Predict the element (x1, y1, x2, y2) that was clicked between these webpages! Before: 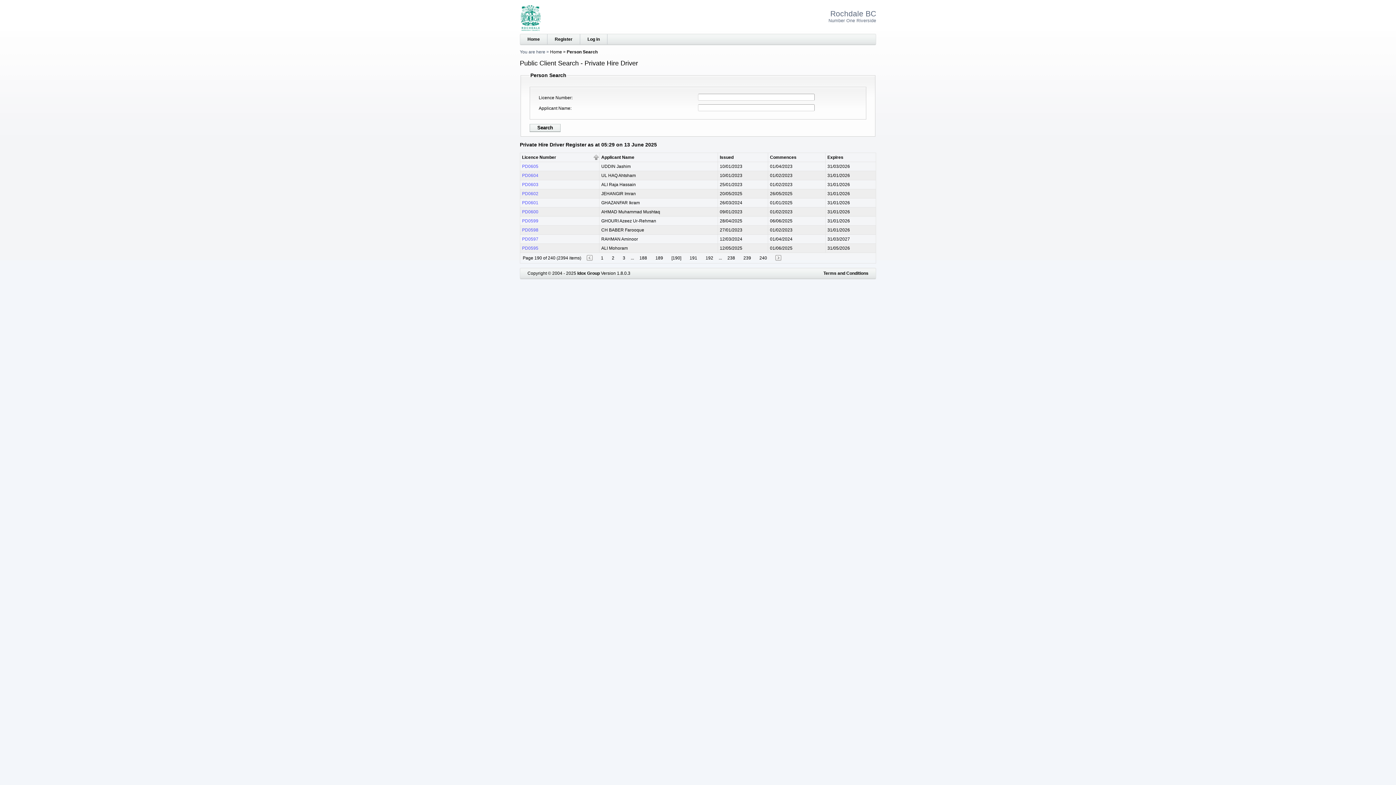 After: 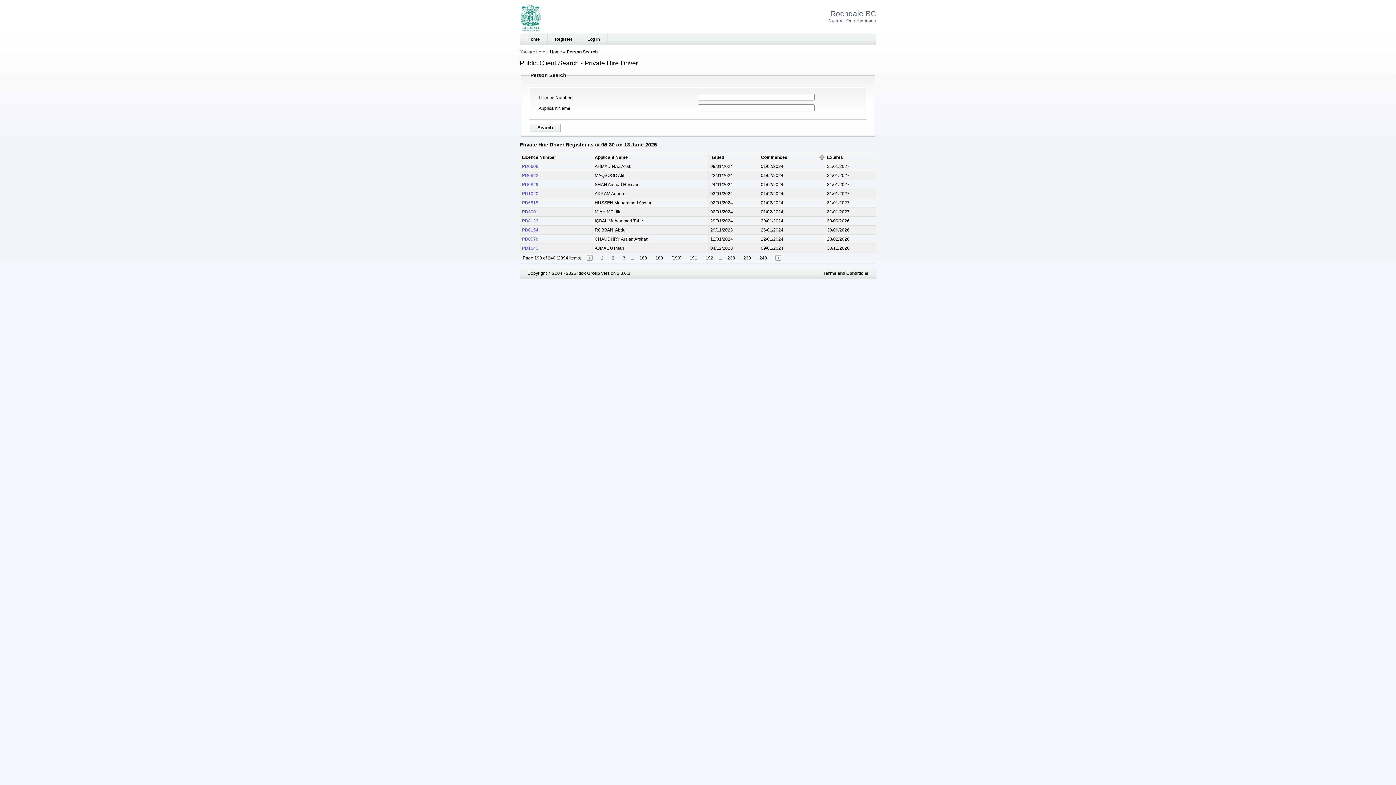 Action: bbox: (770, 154, 796, 160) label: Commences